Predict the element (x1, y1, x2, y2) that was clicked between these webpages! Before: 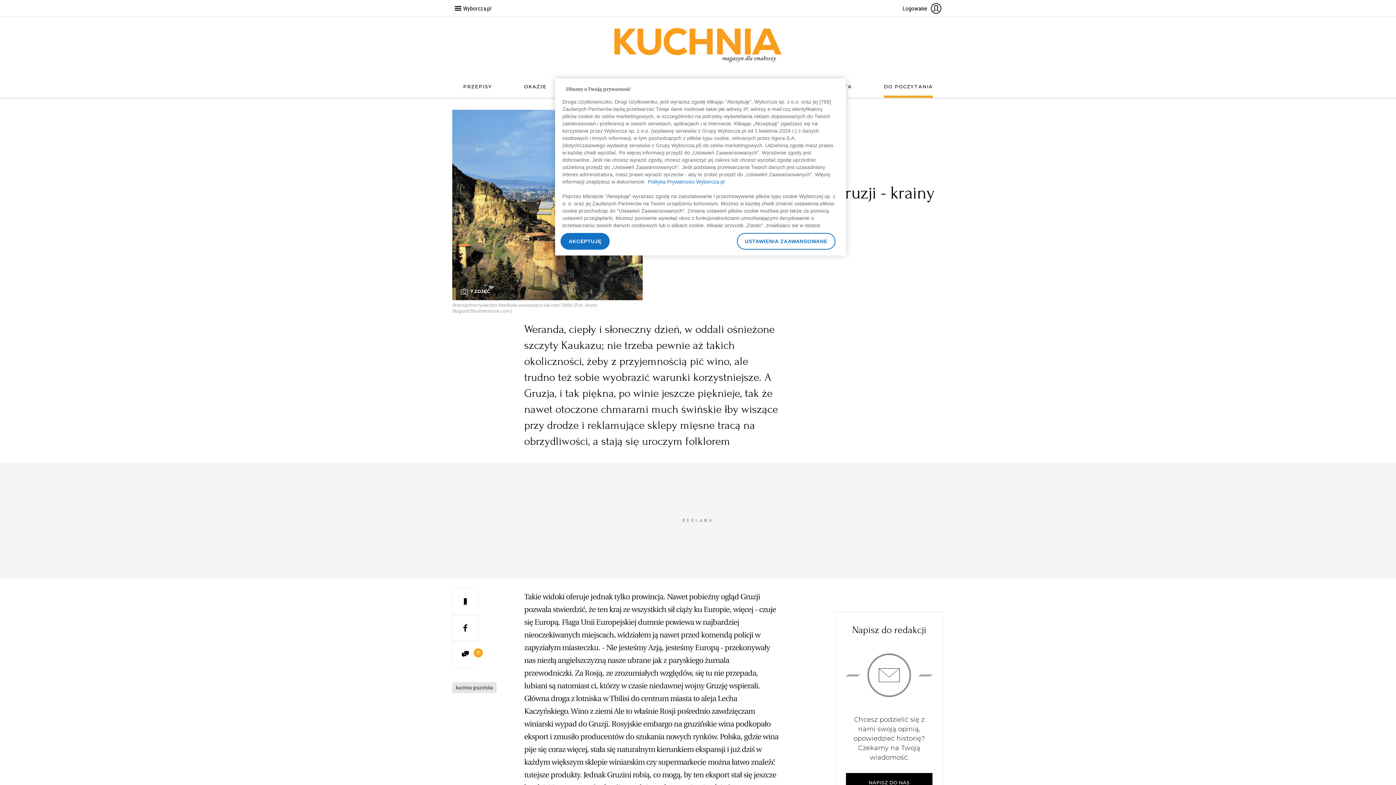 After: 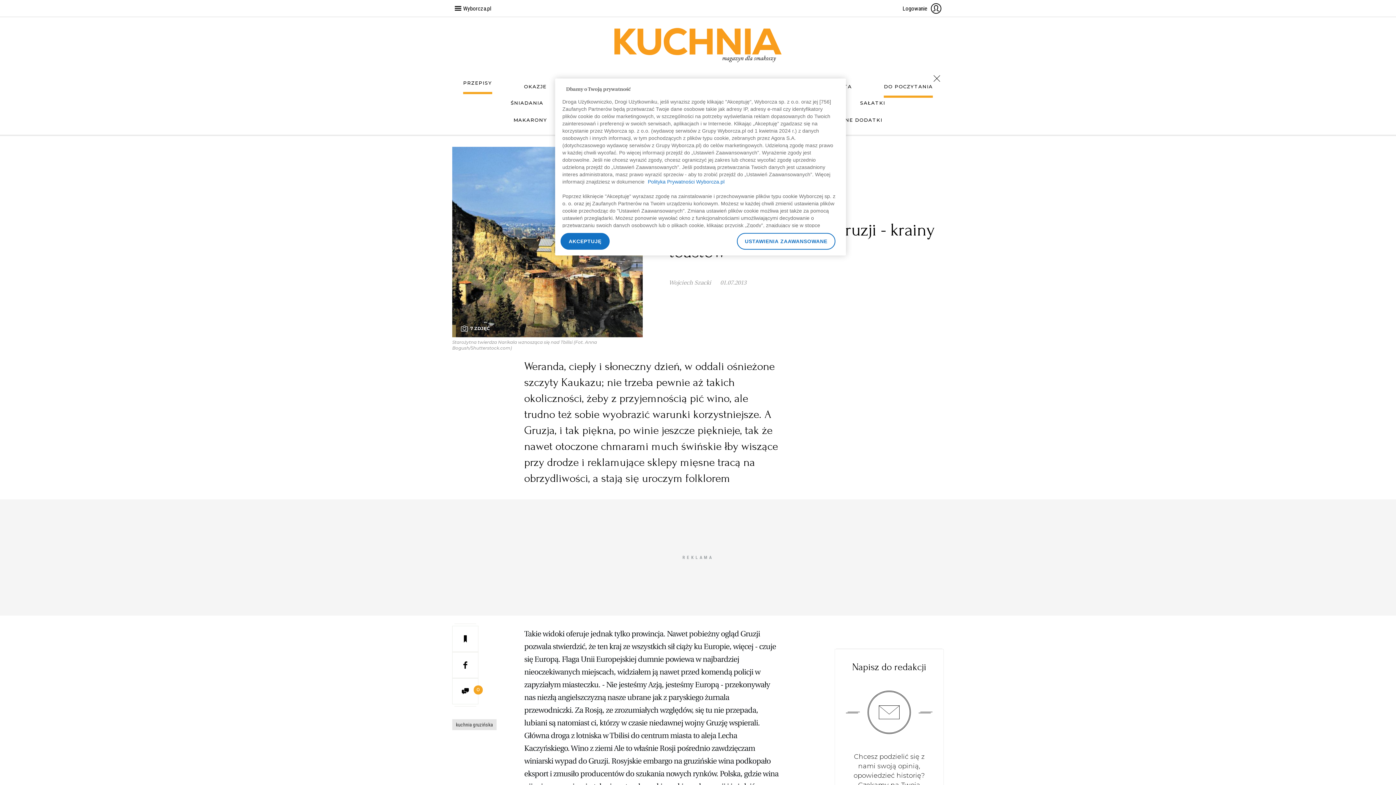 Action: label: PRZEPISY bbox: (463, 83, 492, 92)